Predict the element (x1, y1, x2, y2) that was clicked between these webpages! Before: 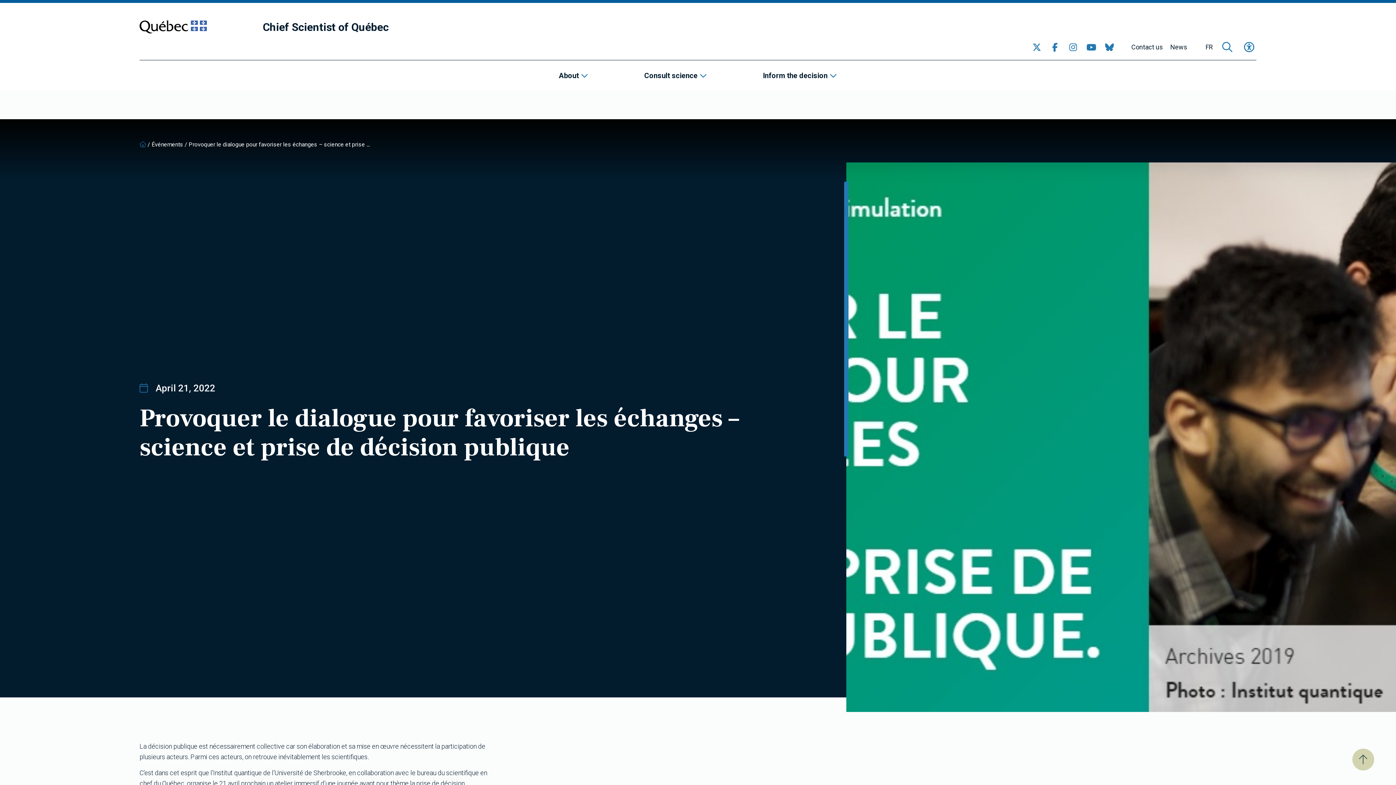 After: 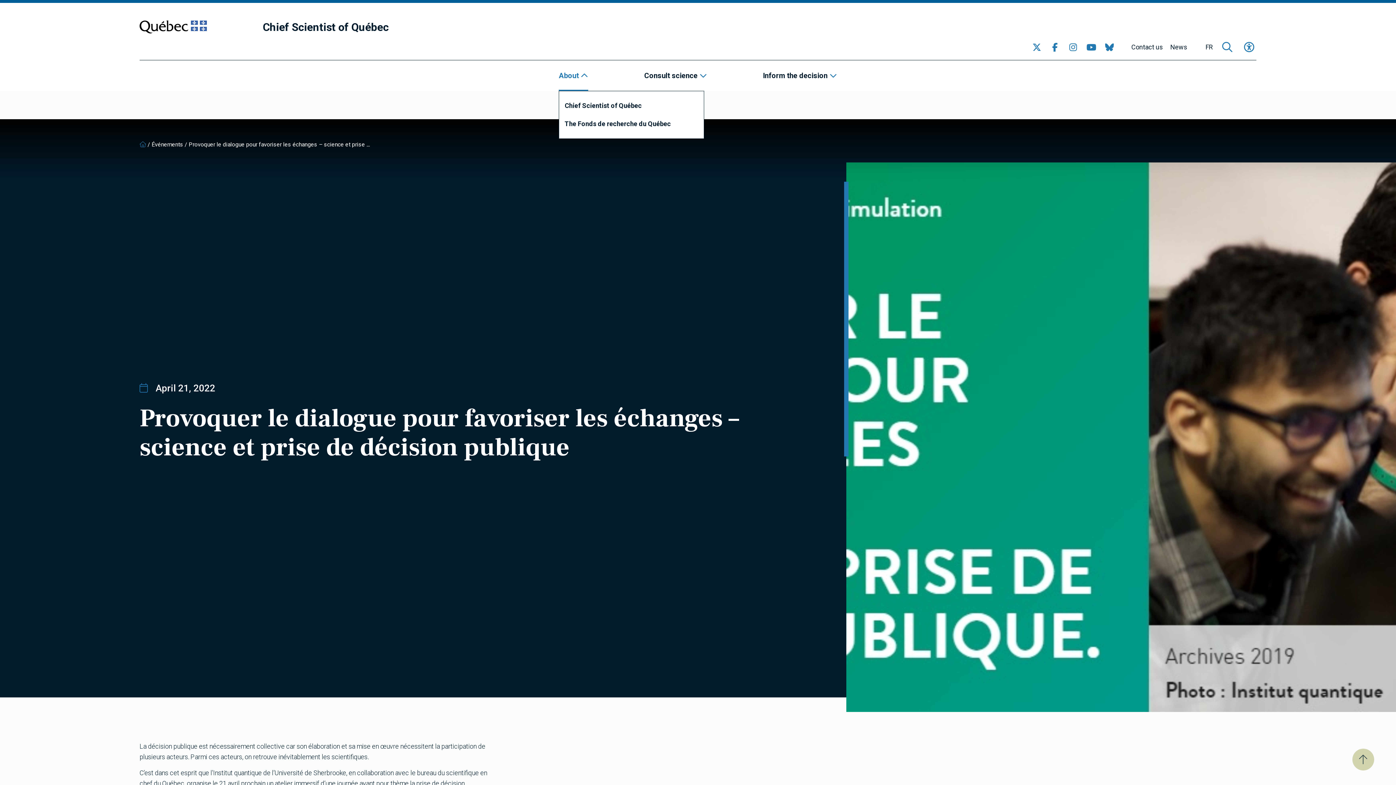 Action: bbox: (559, 71, 588, 80) label: About